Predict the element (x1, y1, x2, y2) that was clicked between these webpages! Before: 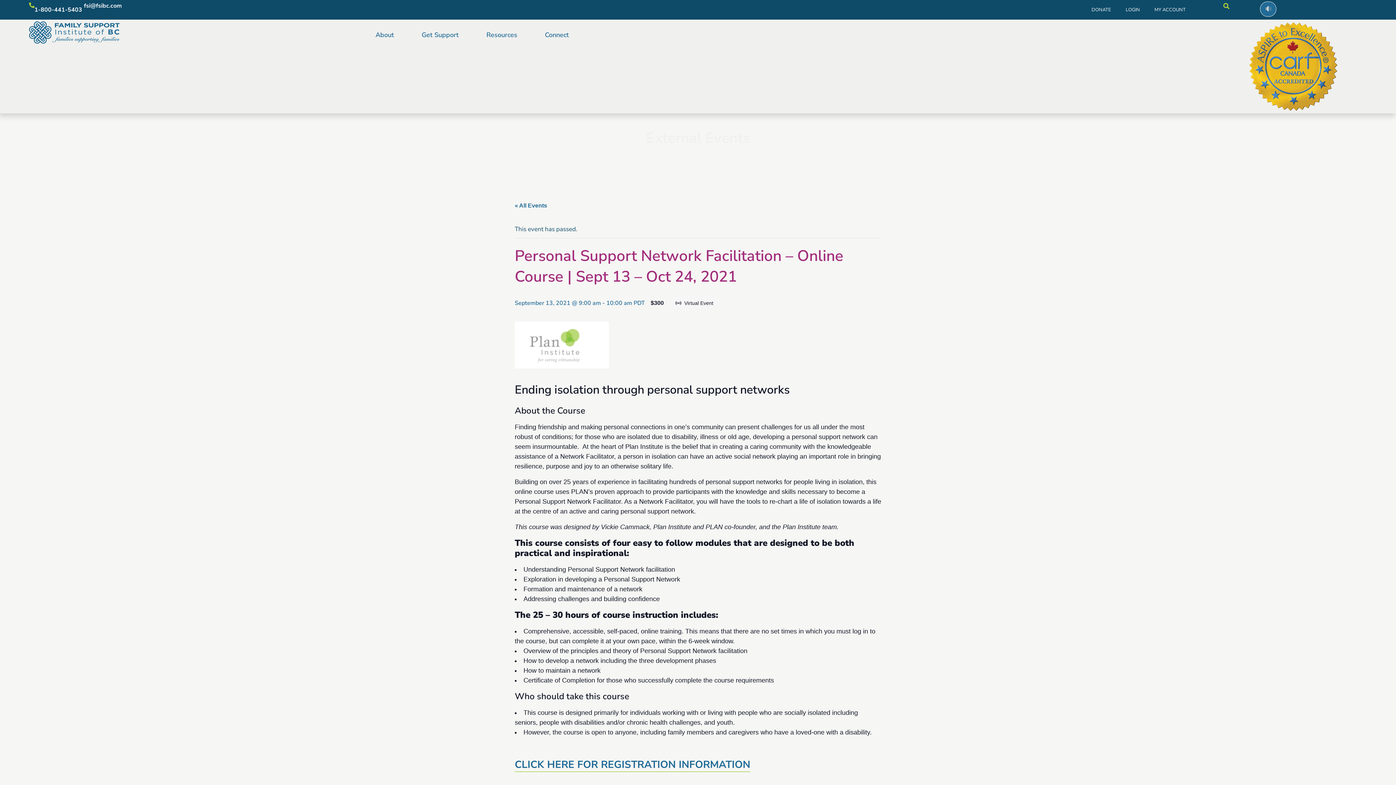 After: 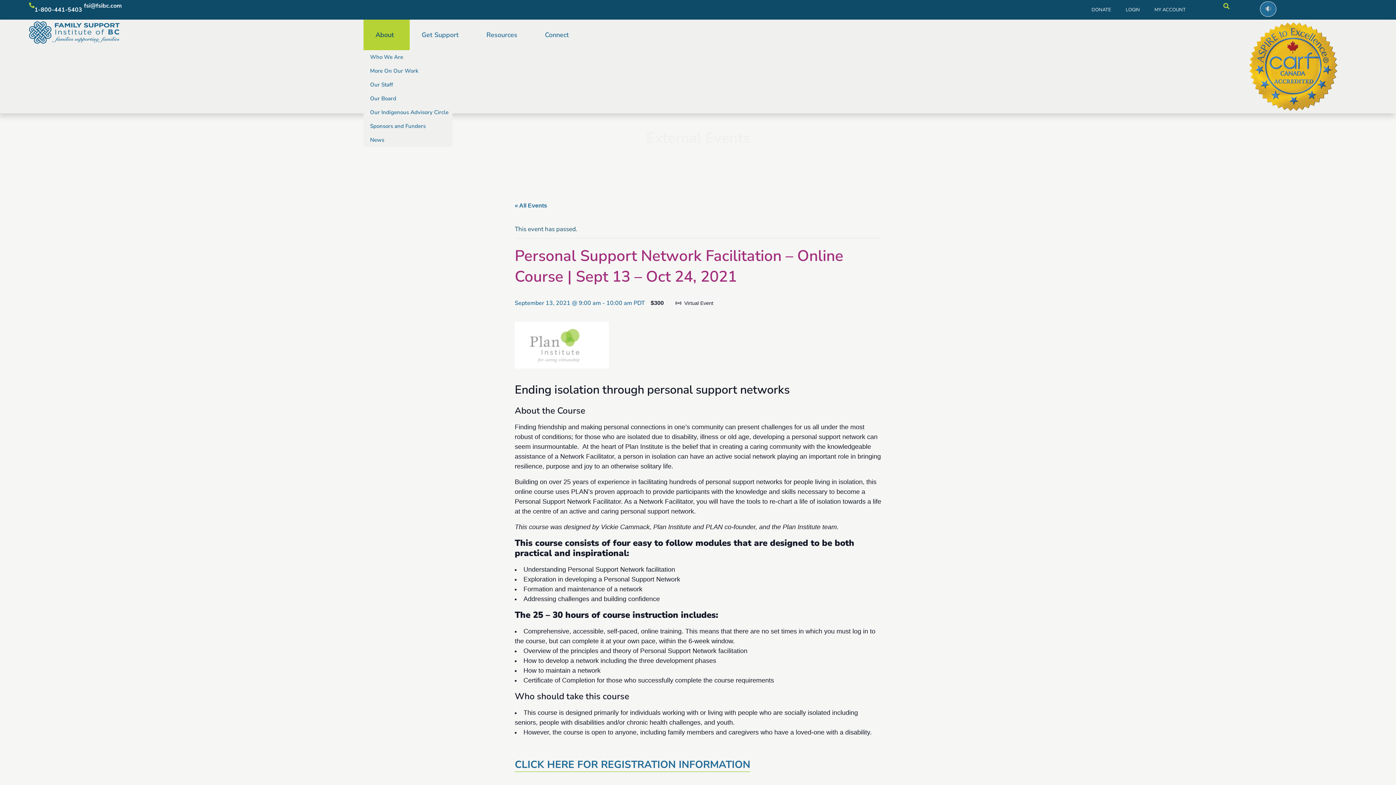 Action: bbox: (363, 19, 409, 50) label: About